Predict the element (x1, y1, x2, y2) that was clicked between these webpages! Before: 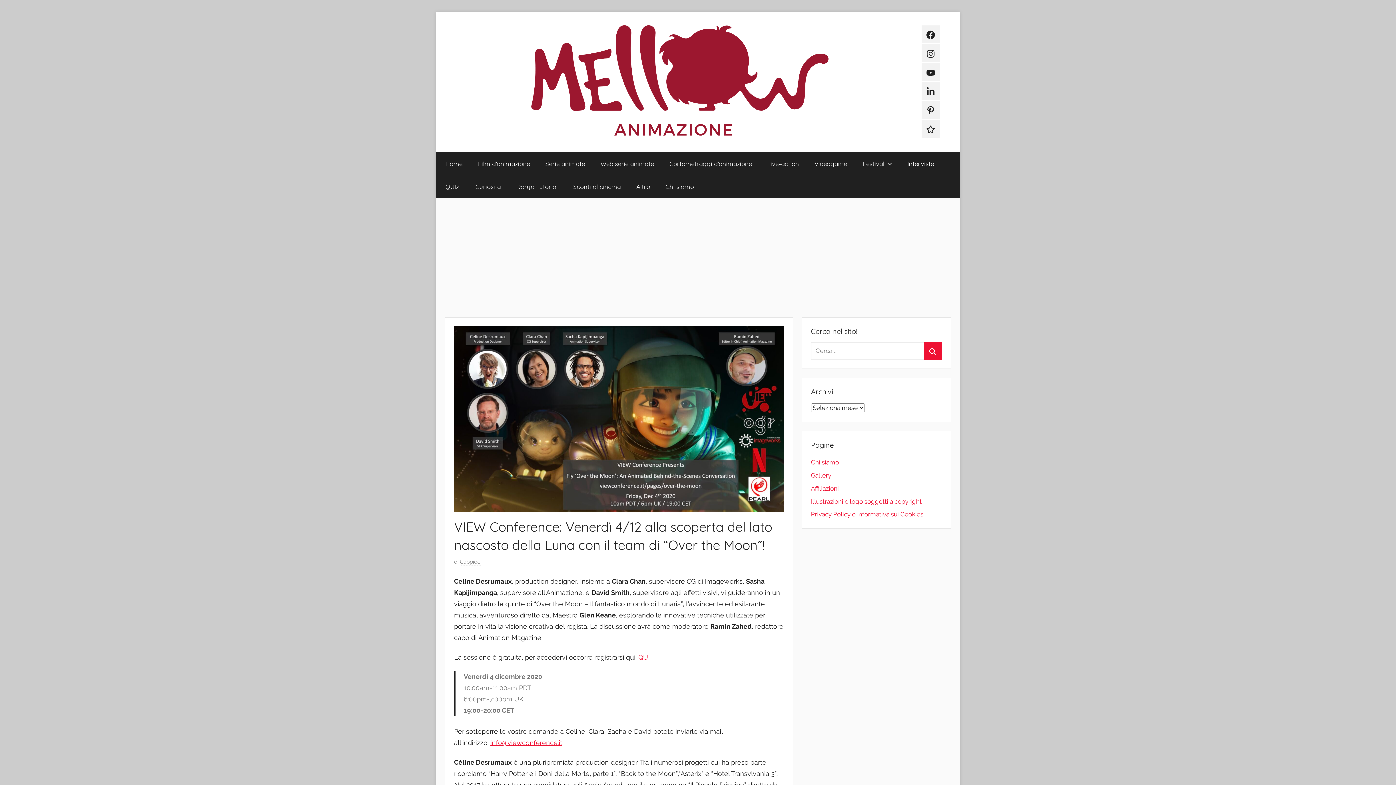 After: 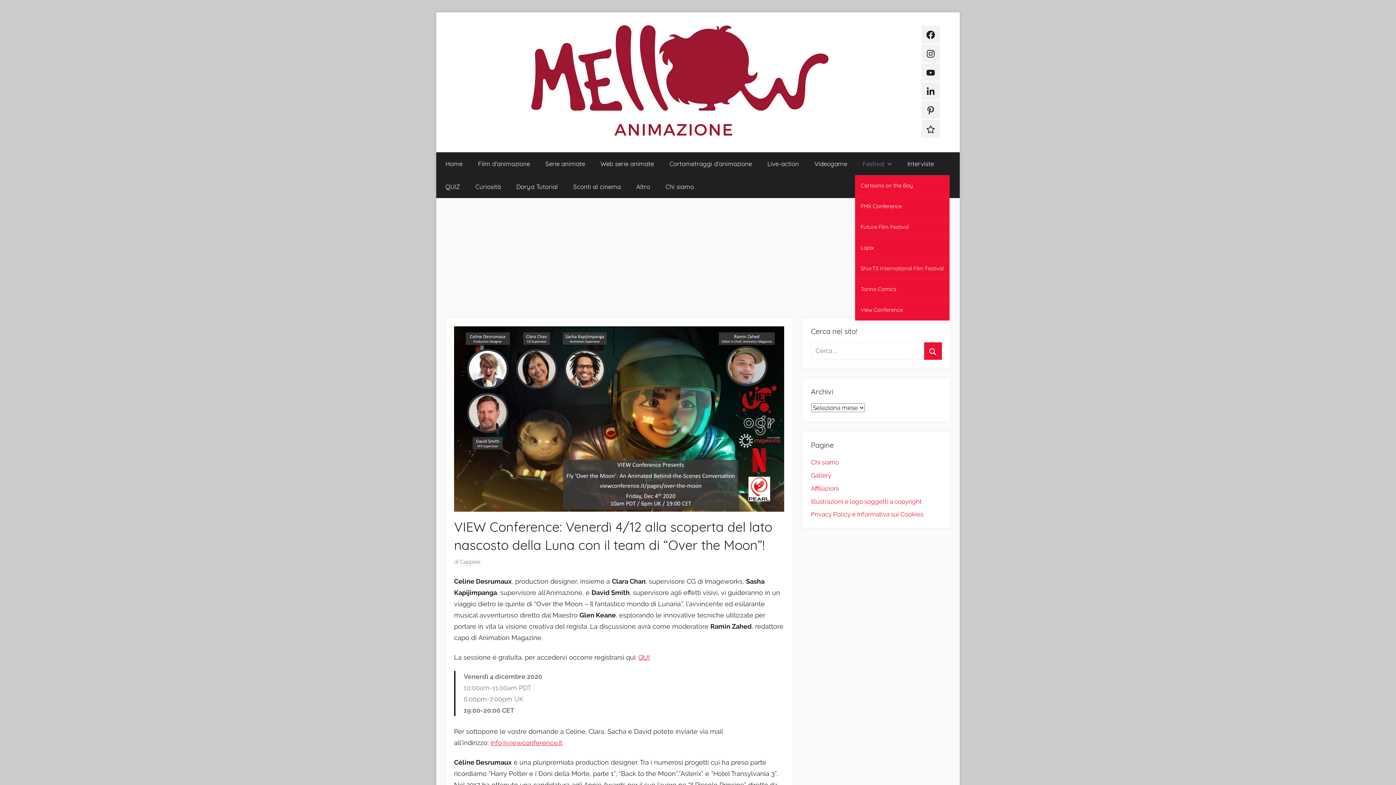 Action: bbox: (855, 152, 899, 175) label: Festival